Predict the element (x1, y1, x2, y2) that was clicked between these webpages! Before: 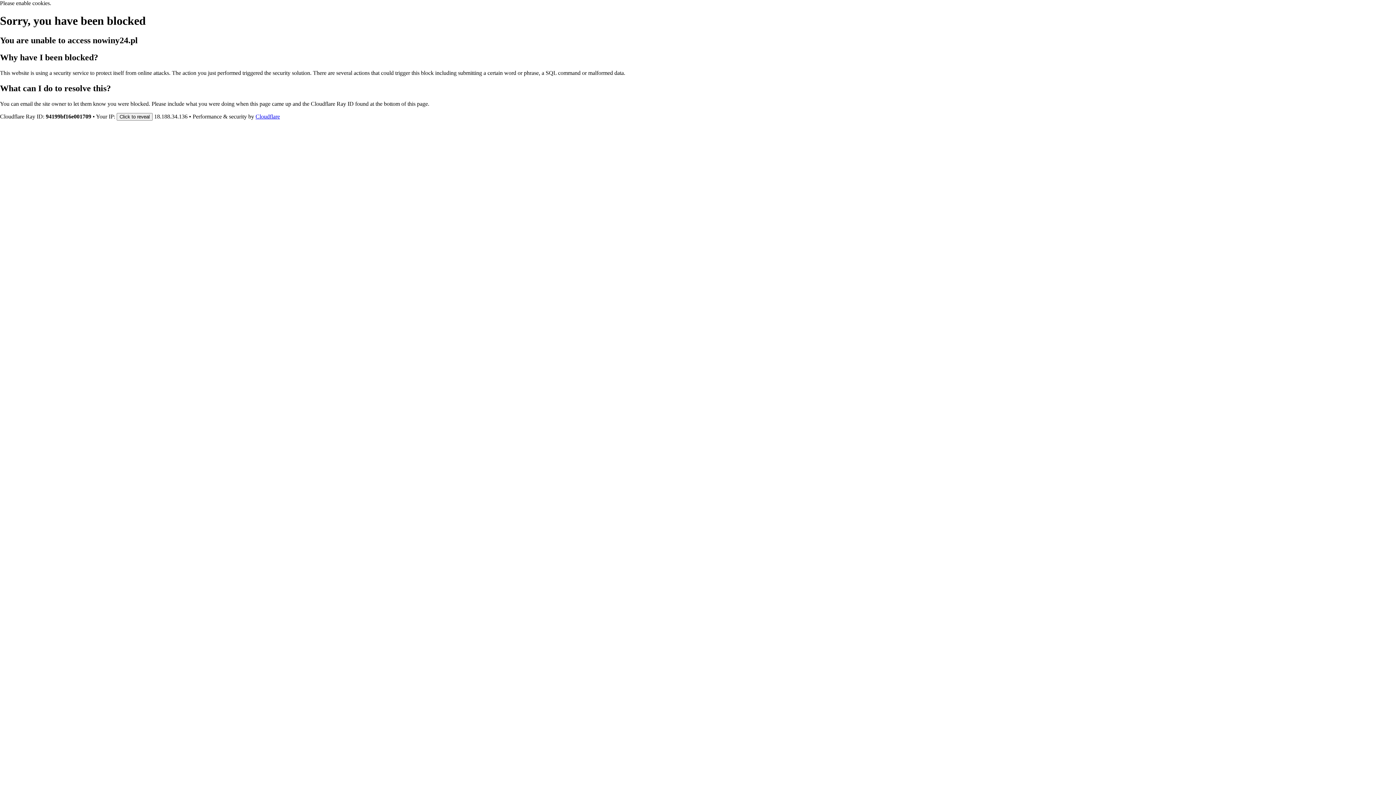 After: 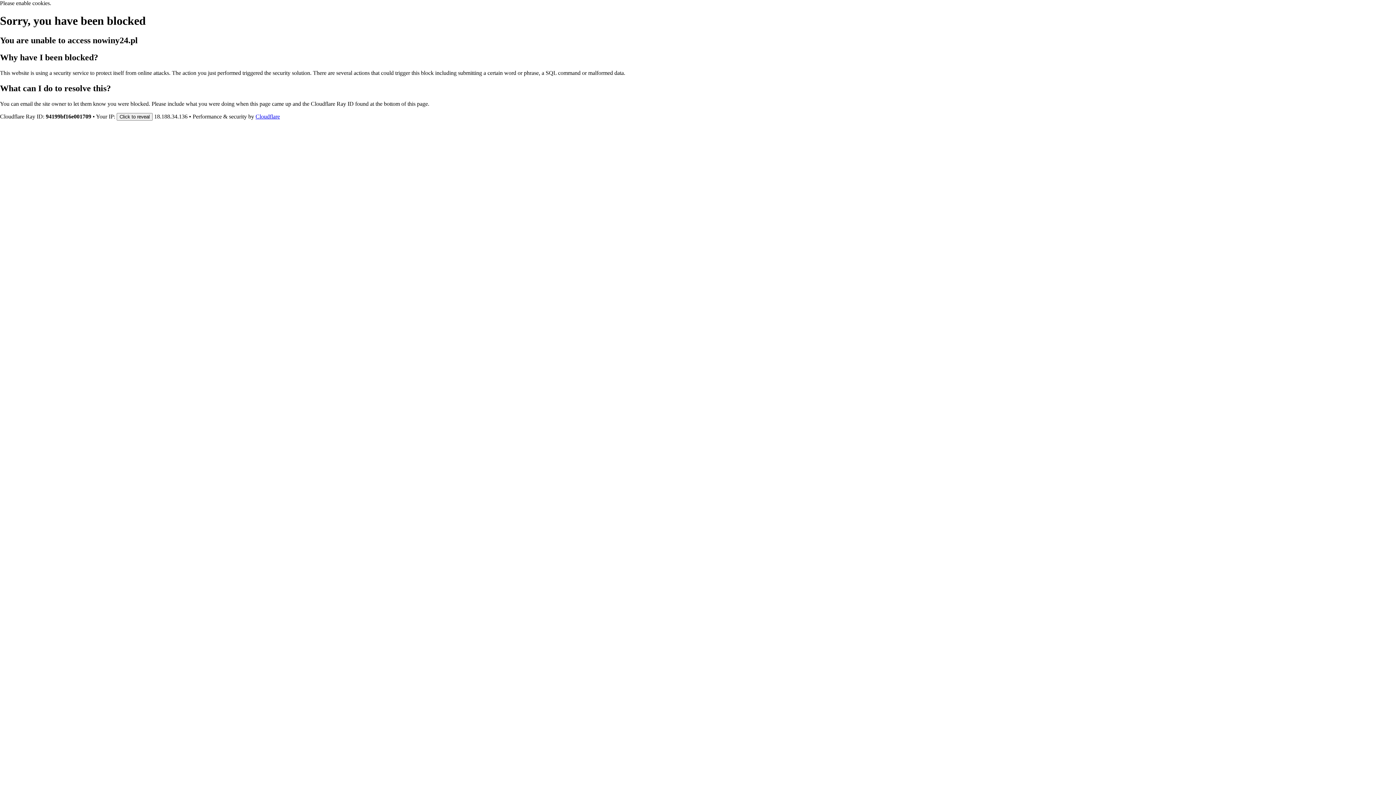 Action: bbox: (255, 113, 280, 119) label: Cloudflare